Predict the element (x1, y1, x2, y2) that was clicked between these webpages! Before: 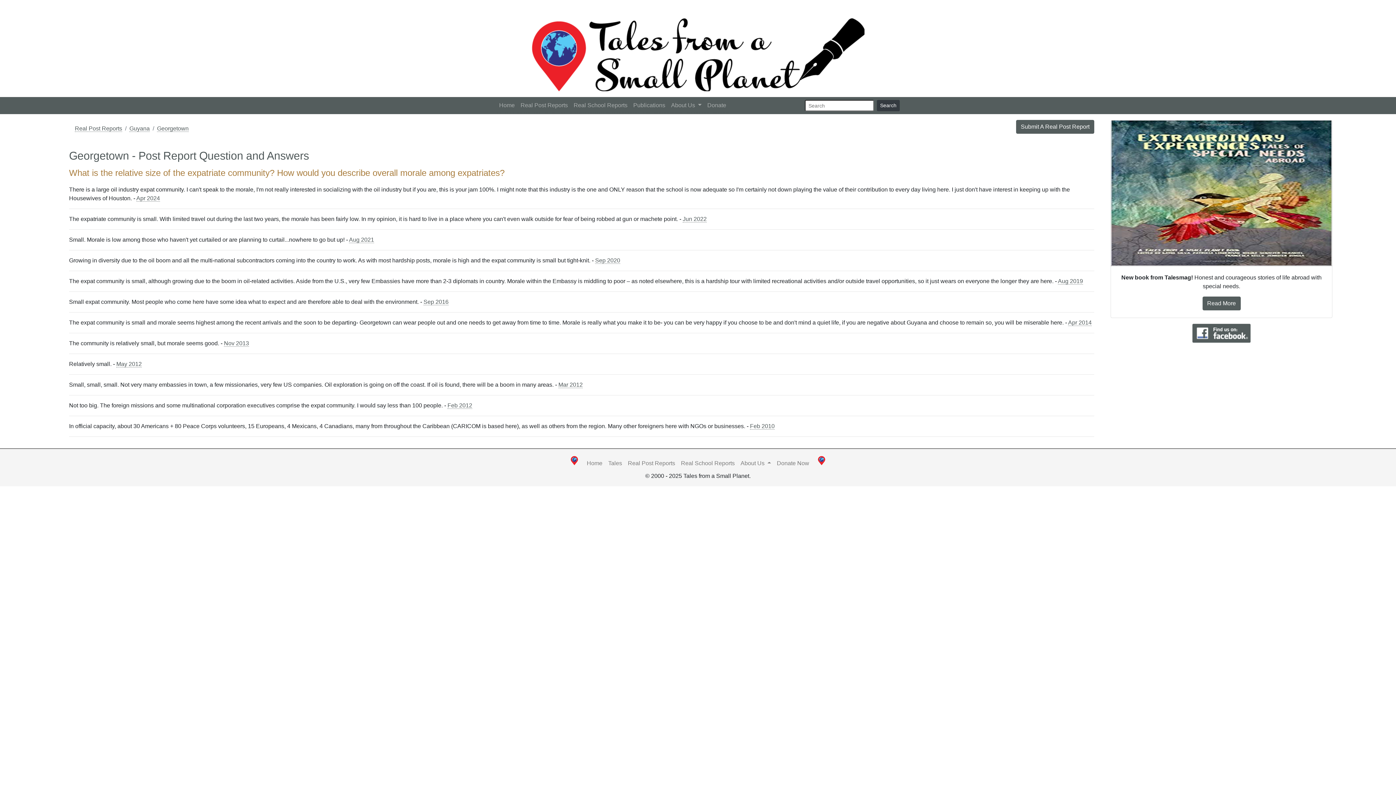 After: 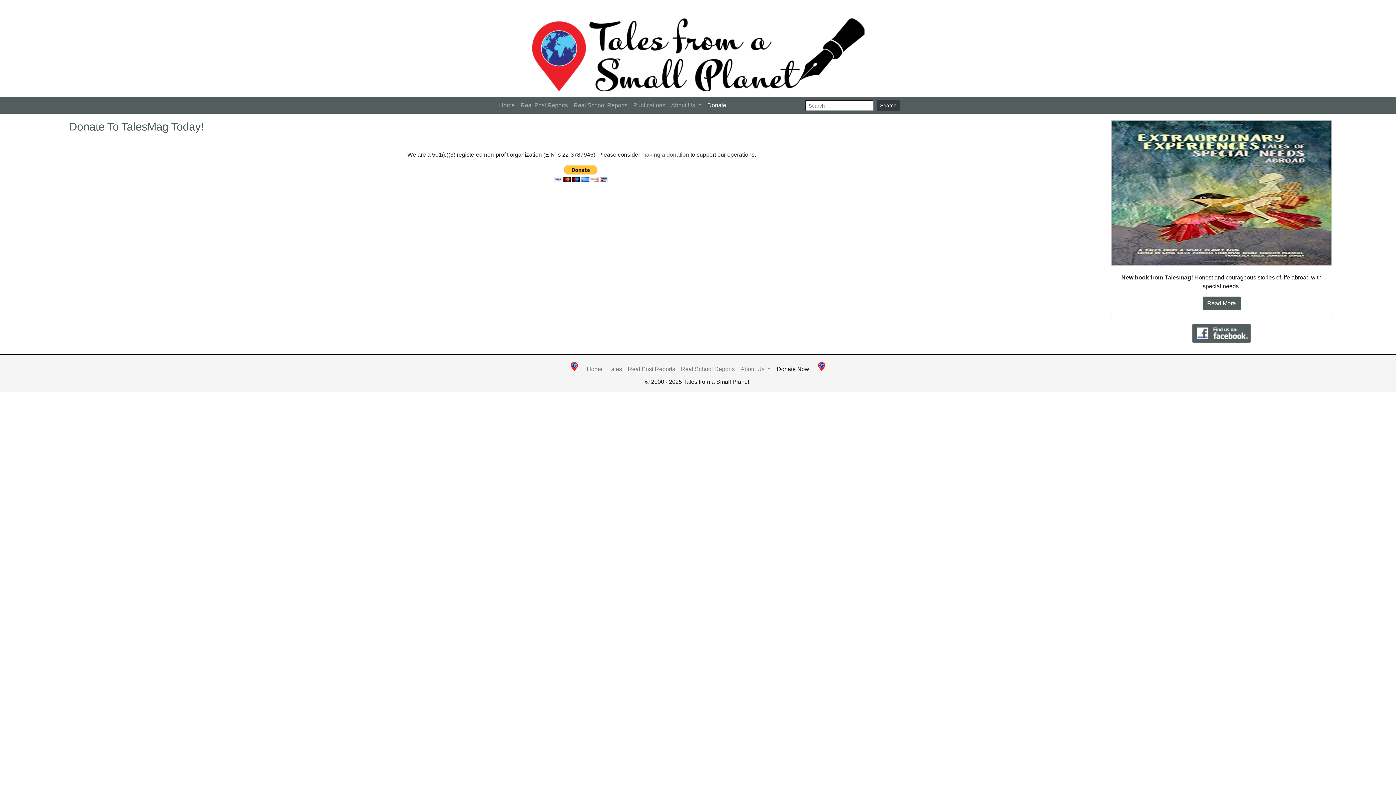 Action: bbox: (774, 456, 812, 470) label: Donate Now